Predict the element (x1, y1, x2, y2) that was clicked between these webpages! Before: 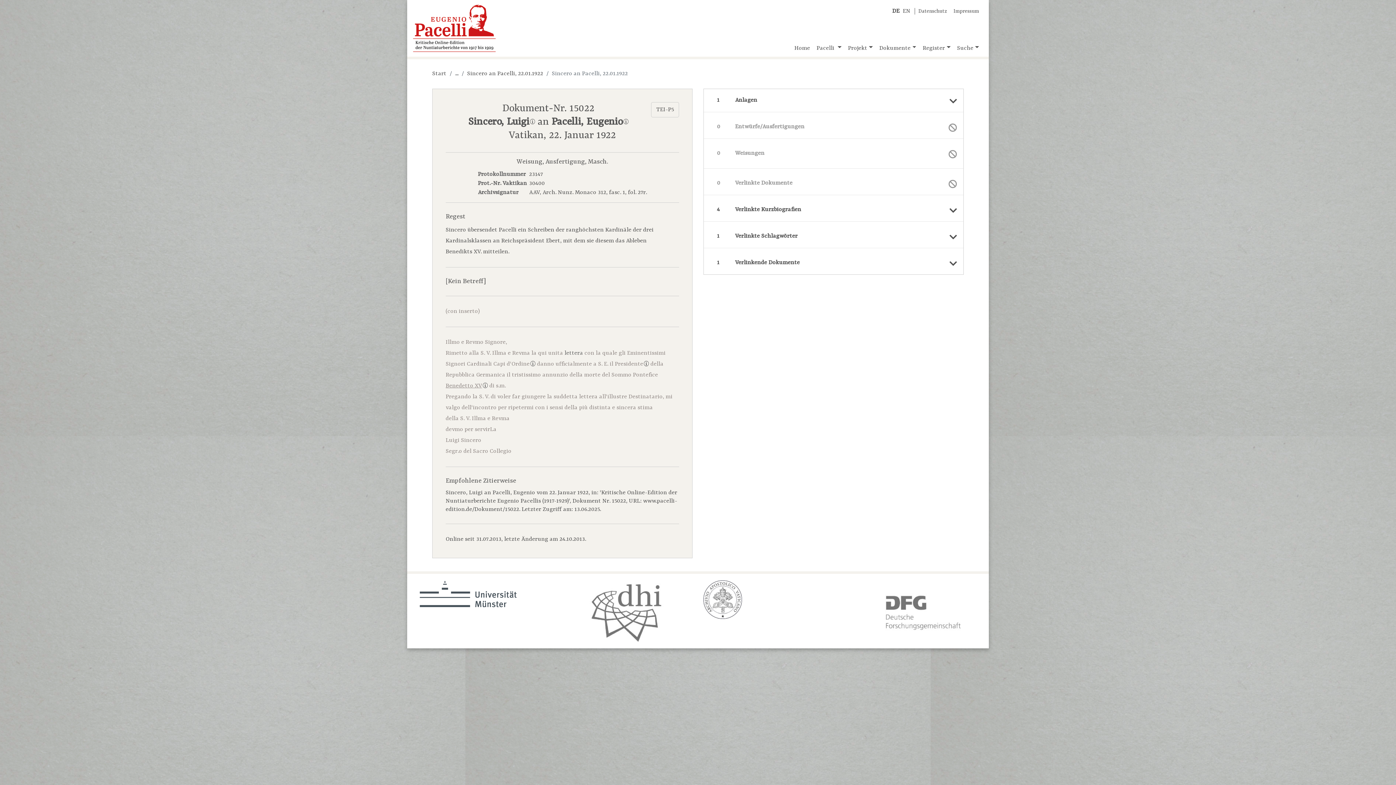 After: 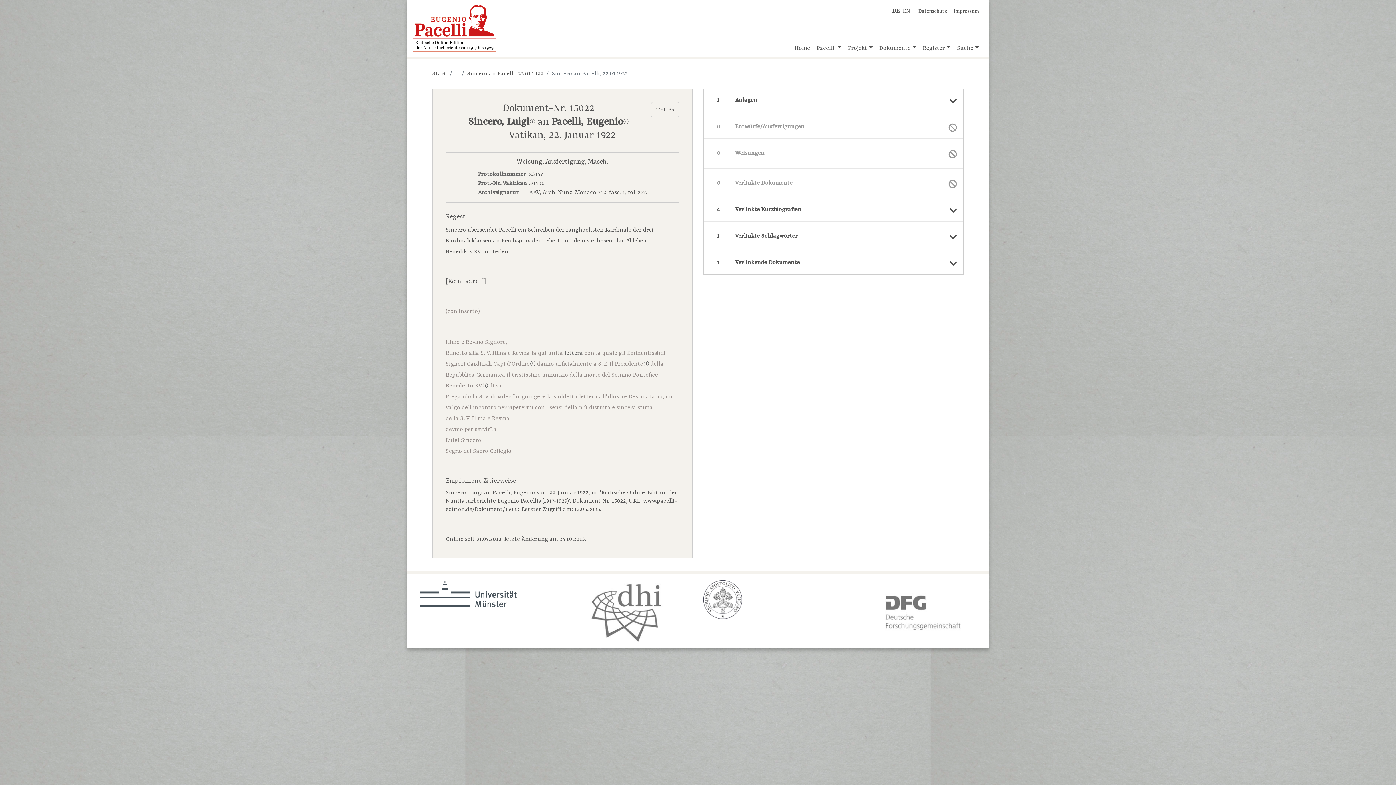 Action: bbox: (466, 361, 535, 367) label: Cardinali Capi d'Ordine